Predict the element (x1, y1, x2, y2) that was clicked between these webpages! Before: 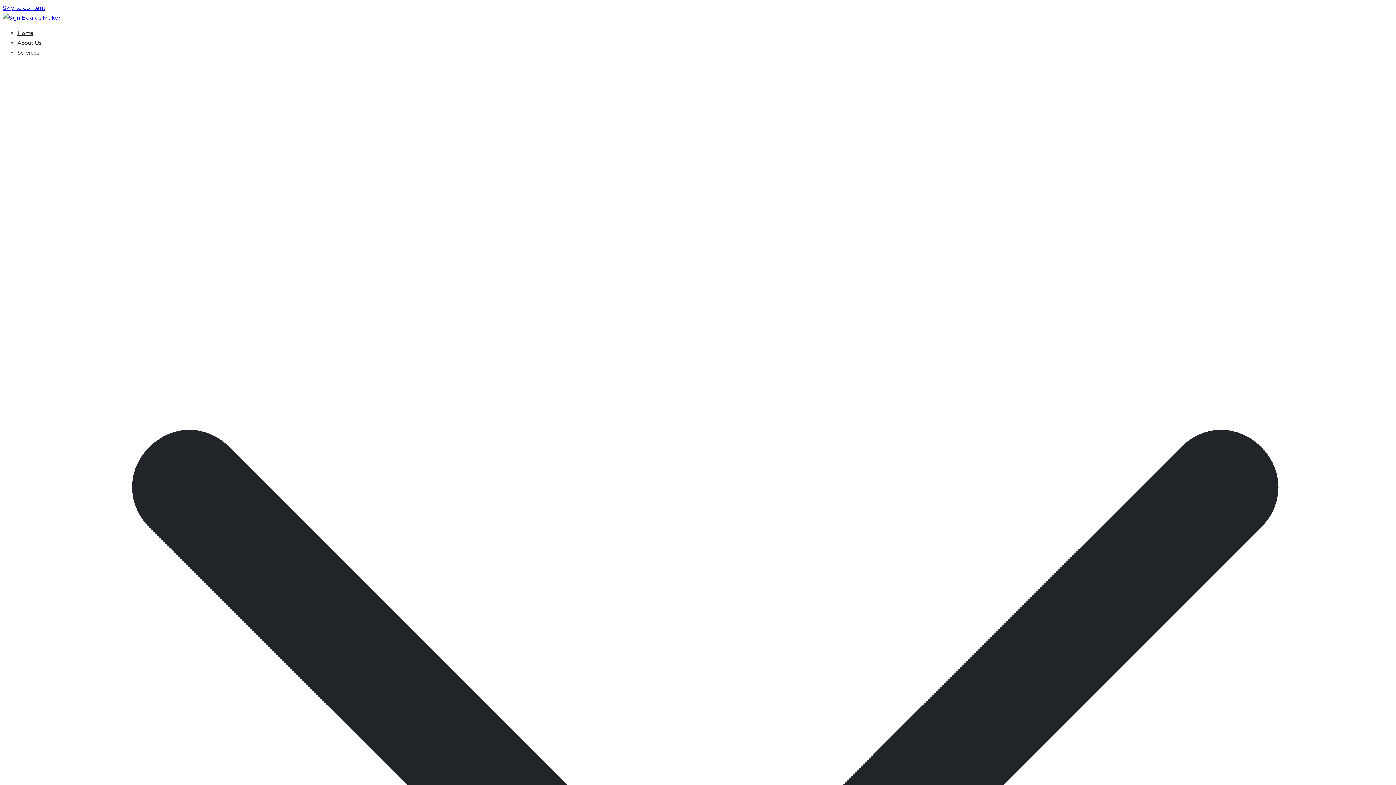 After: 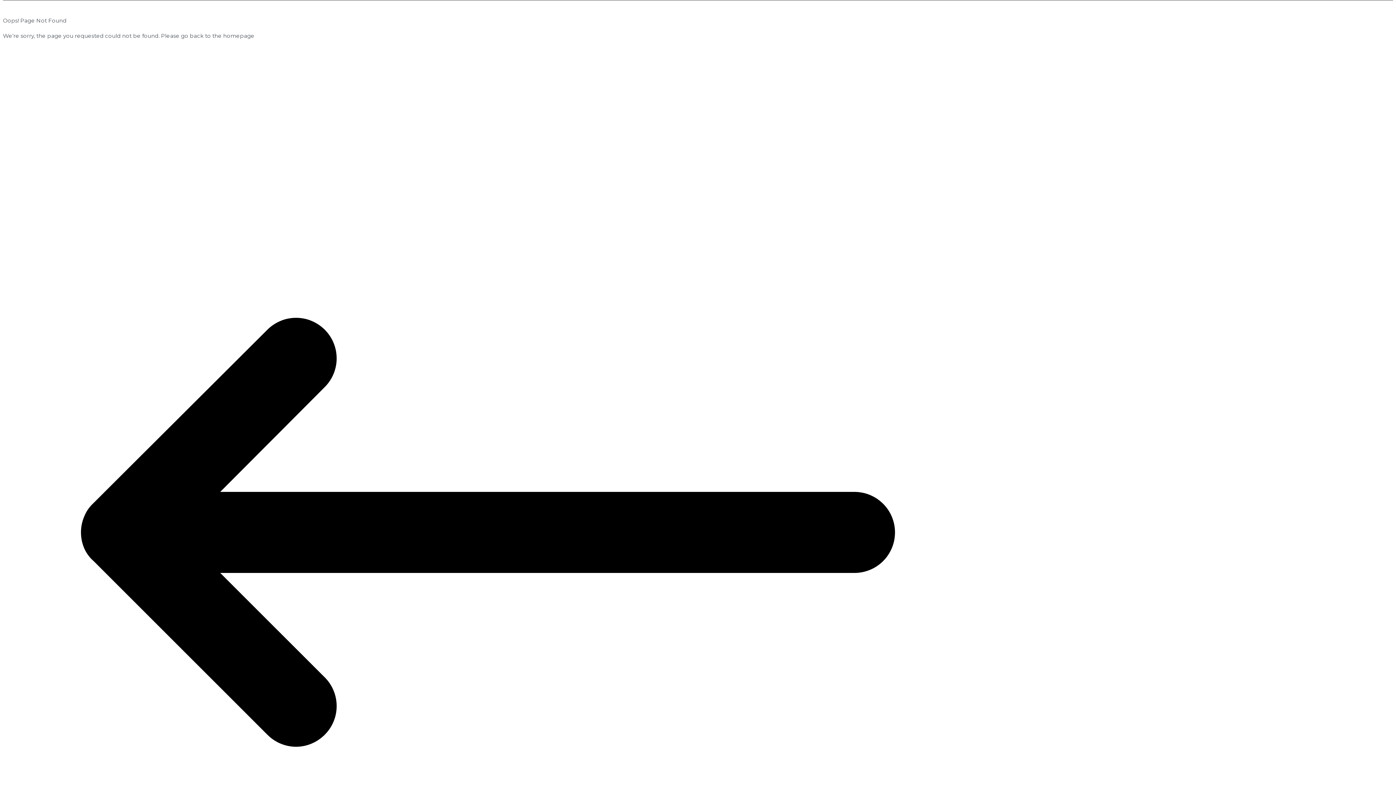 Action: label: Skip to content bbox: (2, 4, 45, 11)